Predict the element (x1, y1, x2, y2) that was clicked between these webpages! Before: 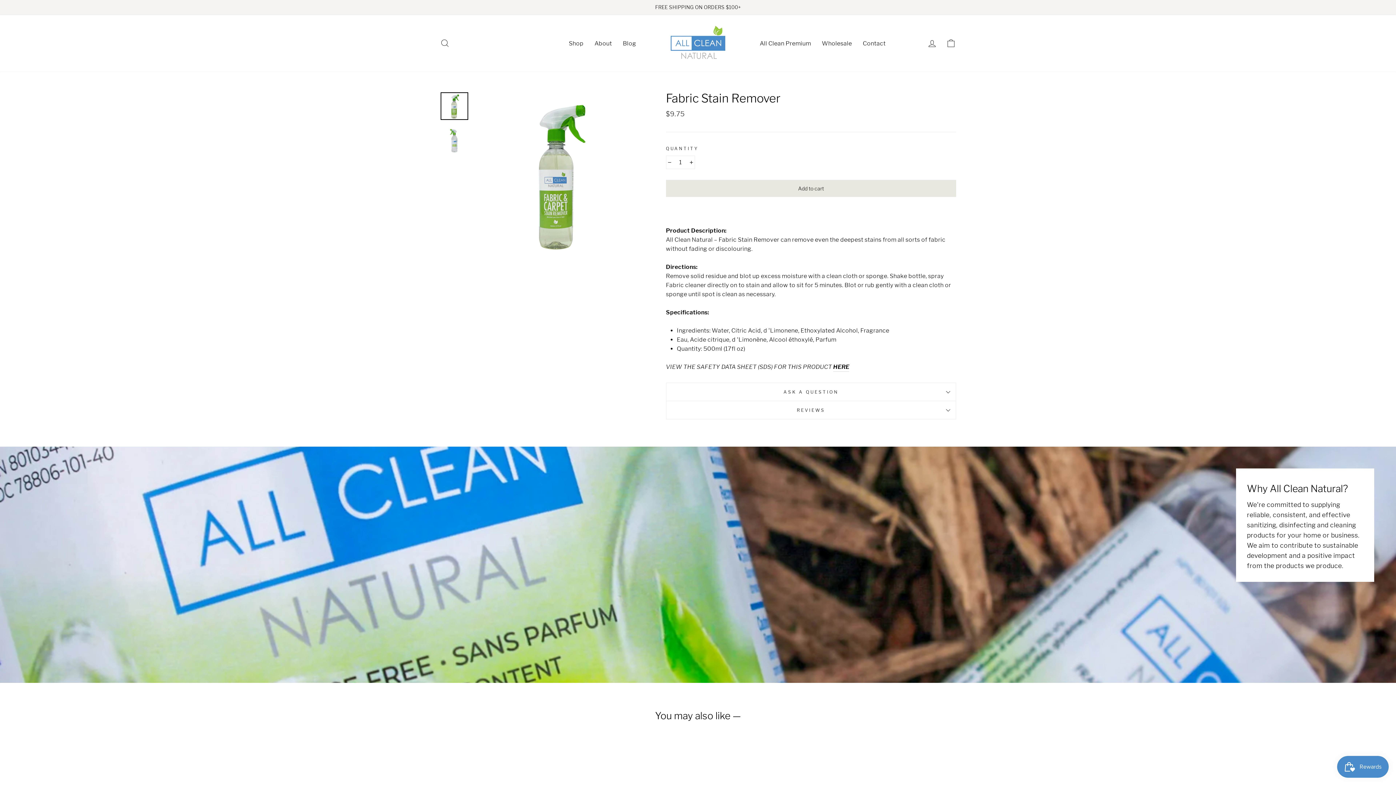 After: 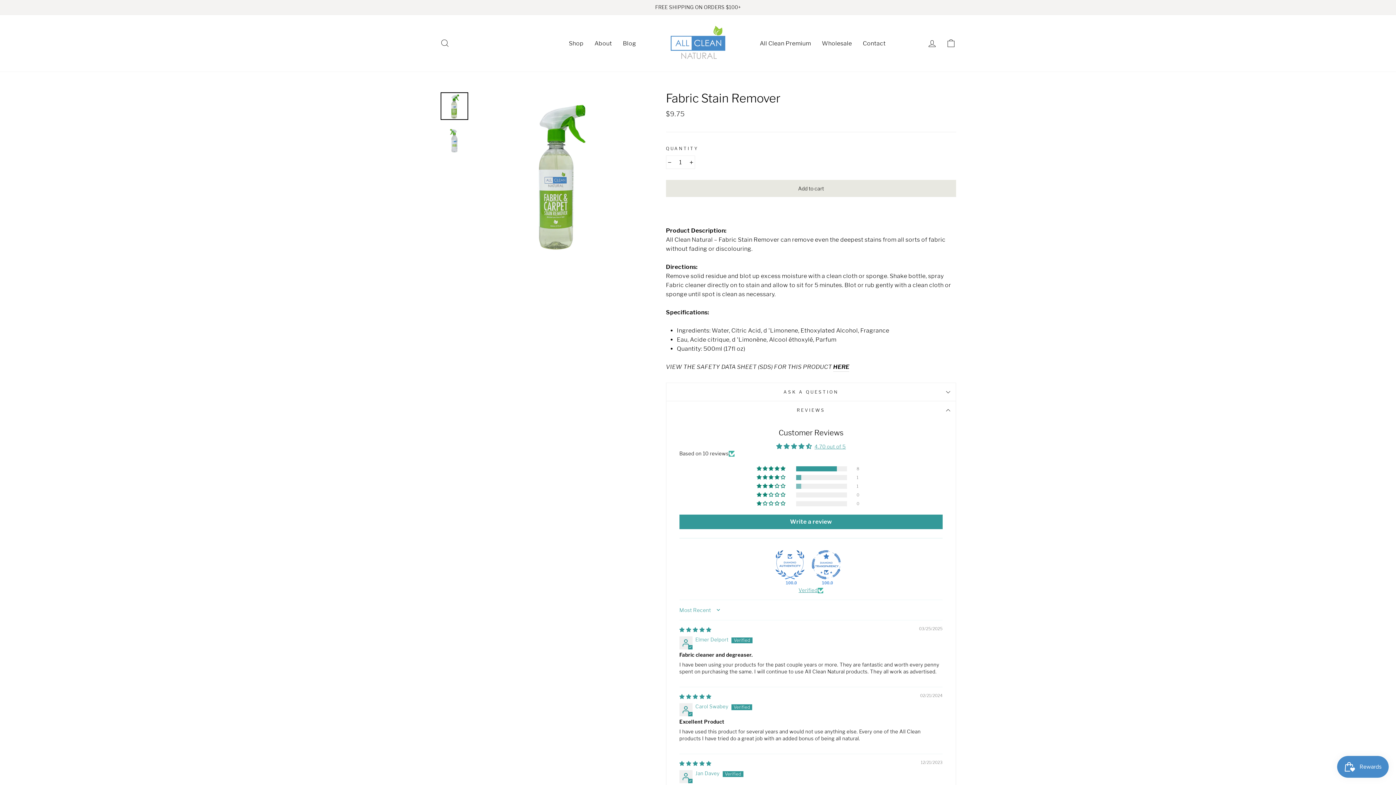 Action: bbox: (666, 401, 956, 419) label: REVIEWS